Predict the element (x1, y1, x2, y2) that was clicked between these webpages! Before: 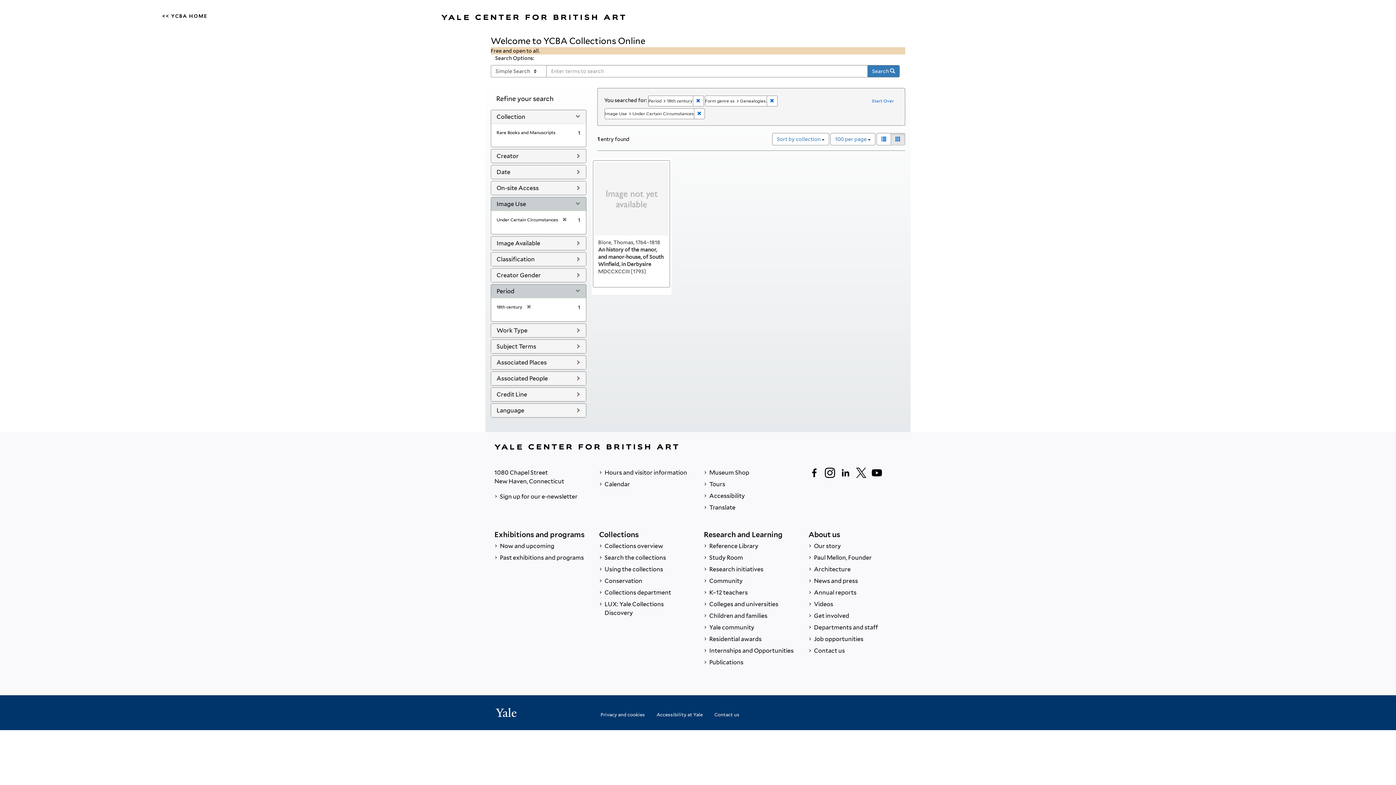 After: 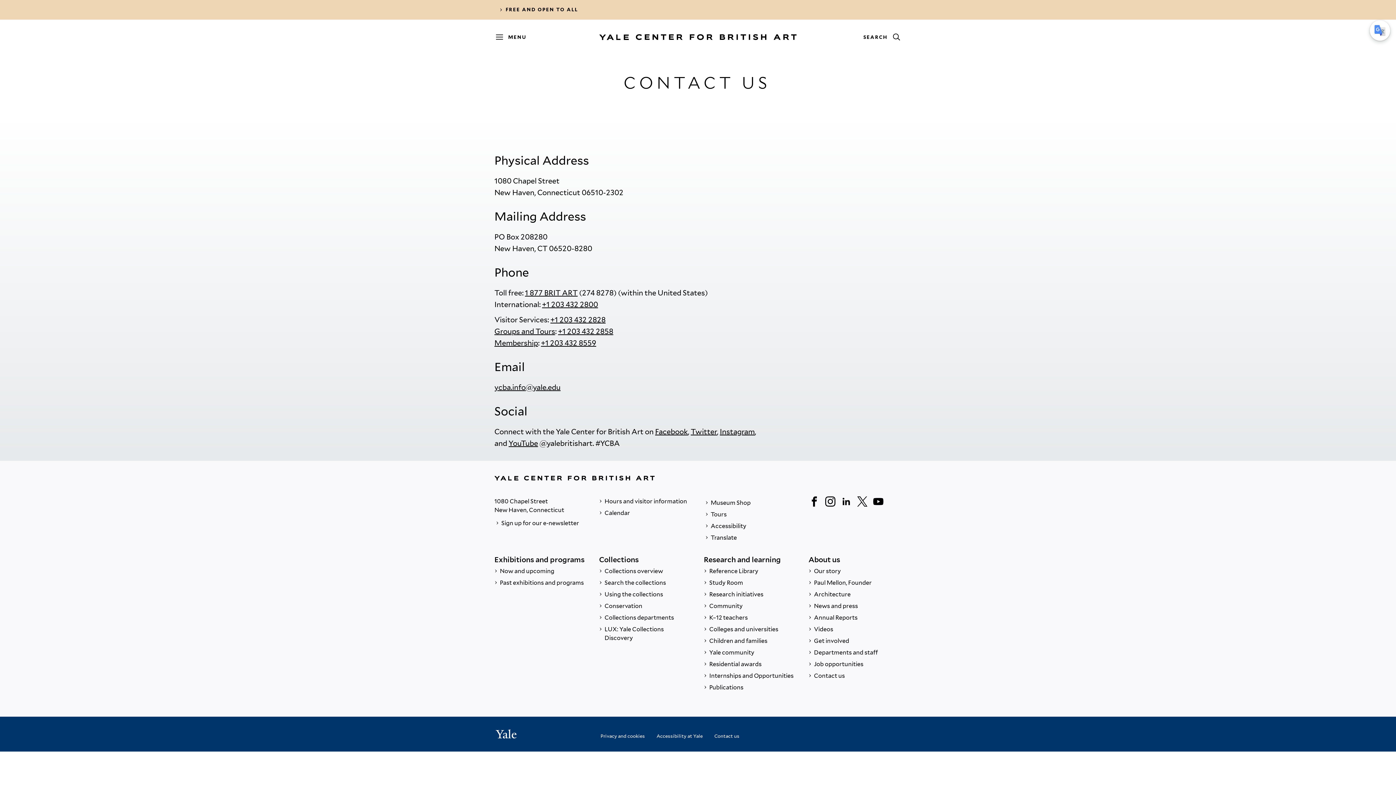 Action: label: Contact us bbox: (714, 707, 739, 718)